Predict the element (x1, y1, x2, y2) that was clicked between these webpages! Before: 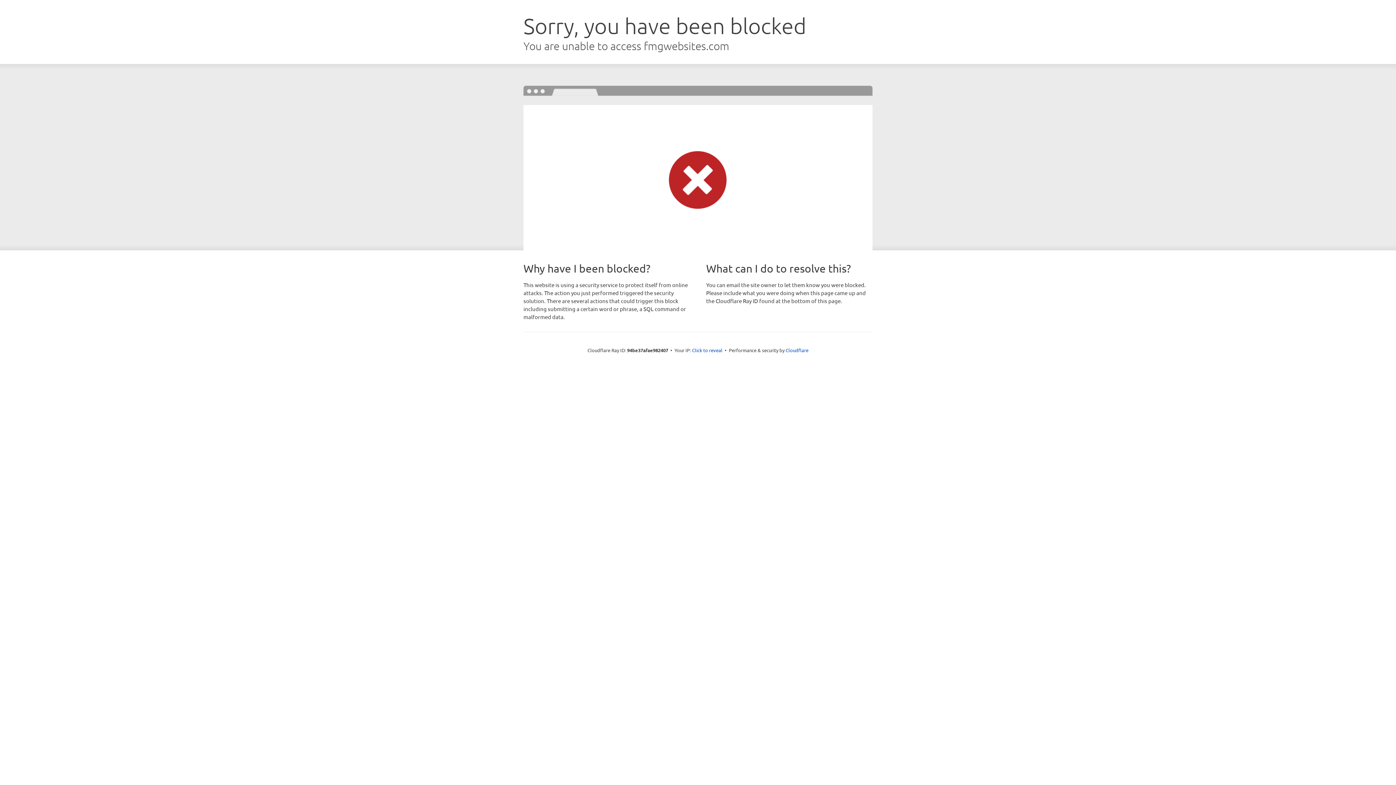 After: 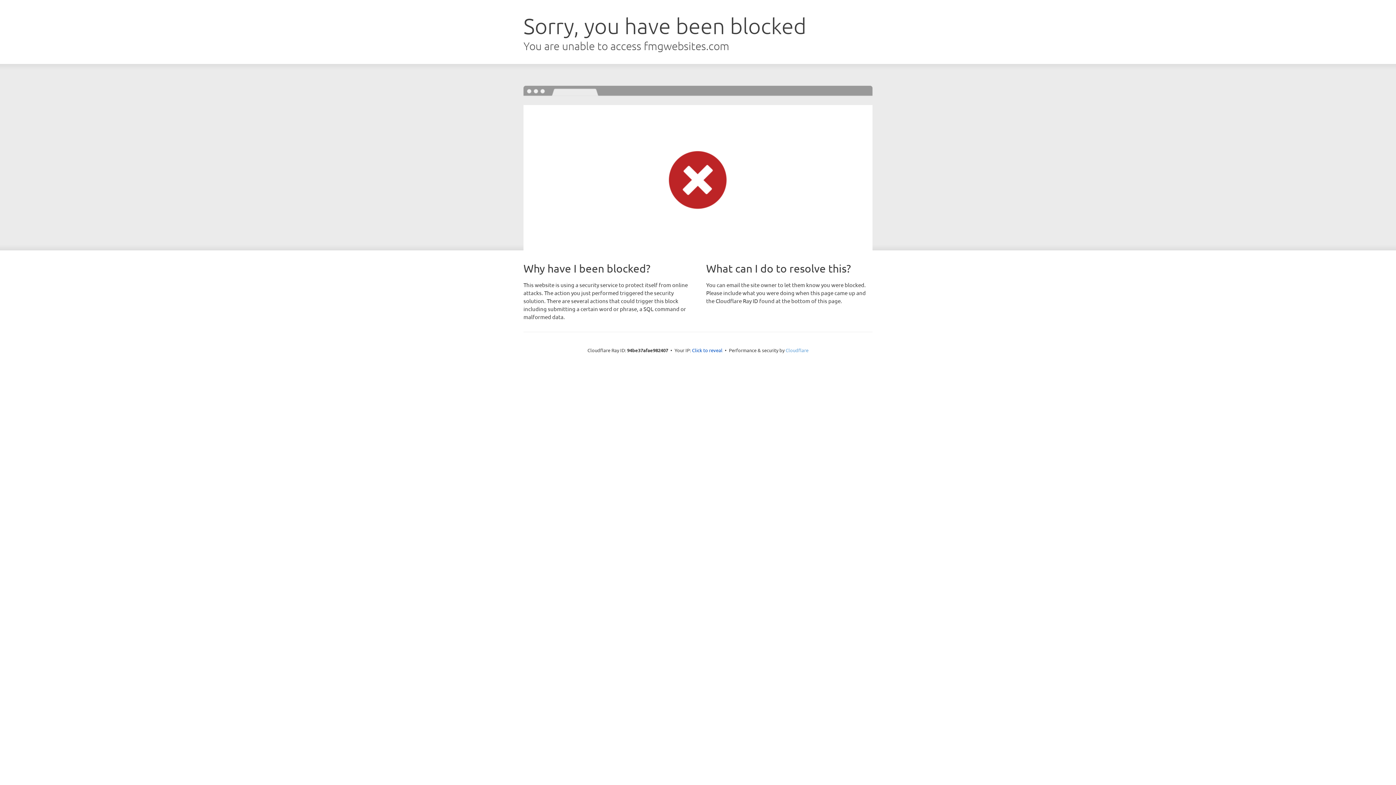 Action: label: Cloudflare bbox: (785, 347, 808, 353)